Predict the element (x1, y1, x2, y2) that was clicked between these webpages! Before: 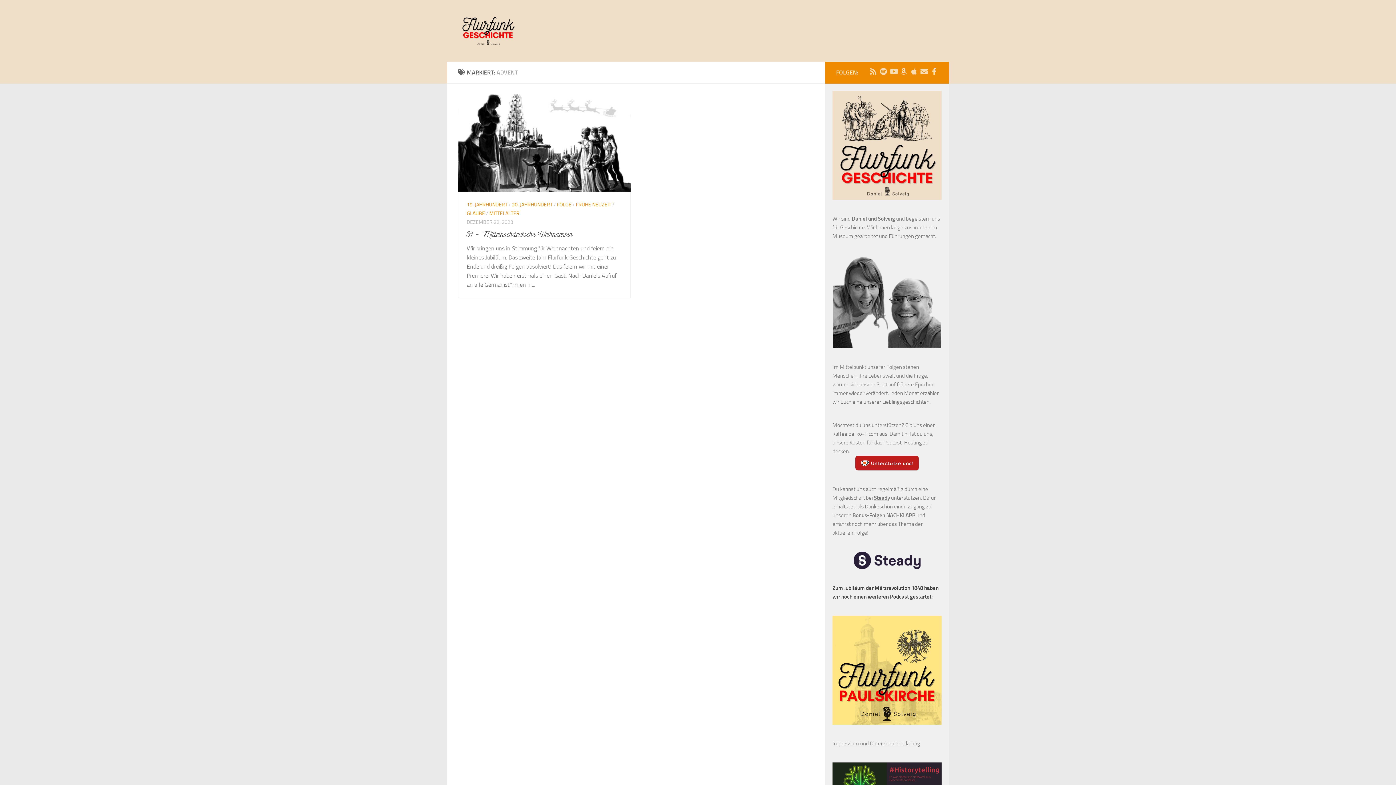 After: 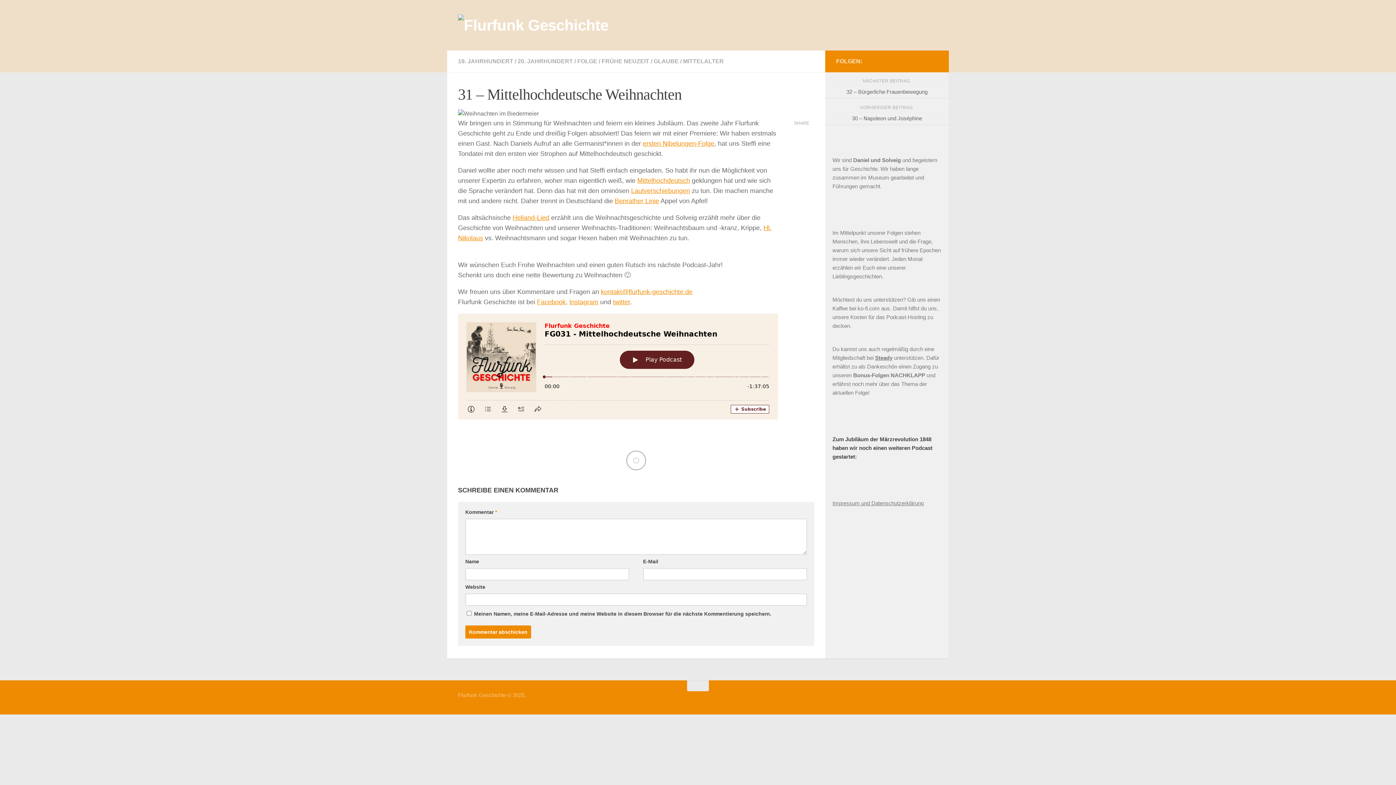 Action: label: 31 – Mittelhochdeutsche Weihnachten bbox: (466, 229, 572, 239)